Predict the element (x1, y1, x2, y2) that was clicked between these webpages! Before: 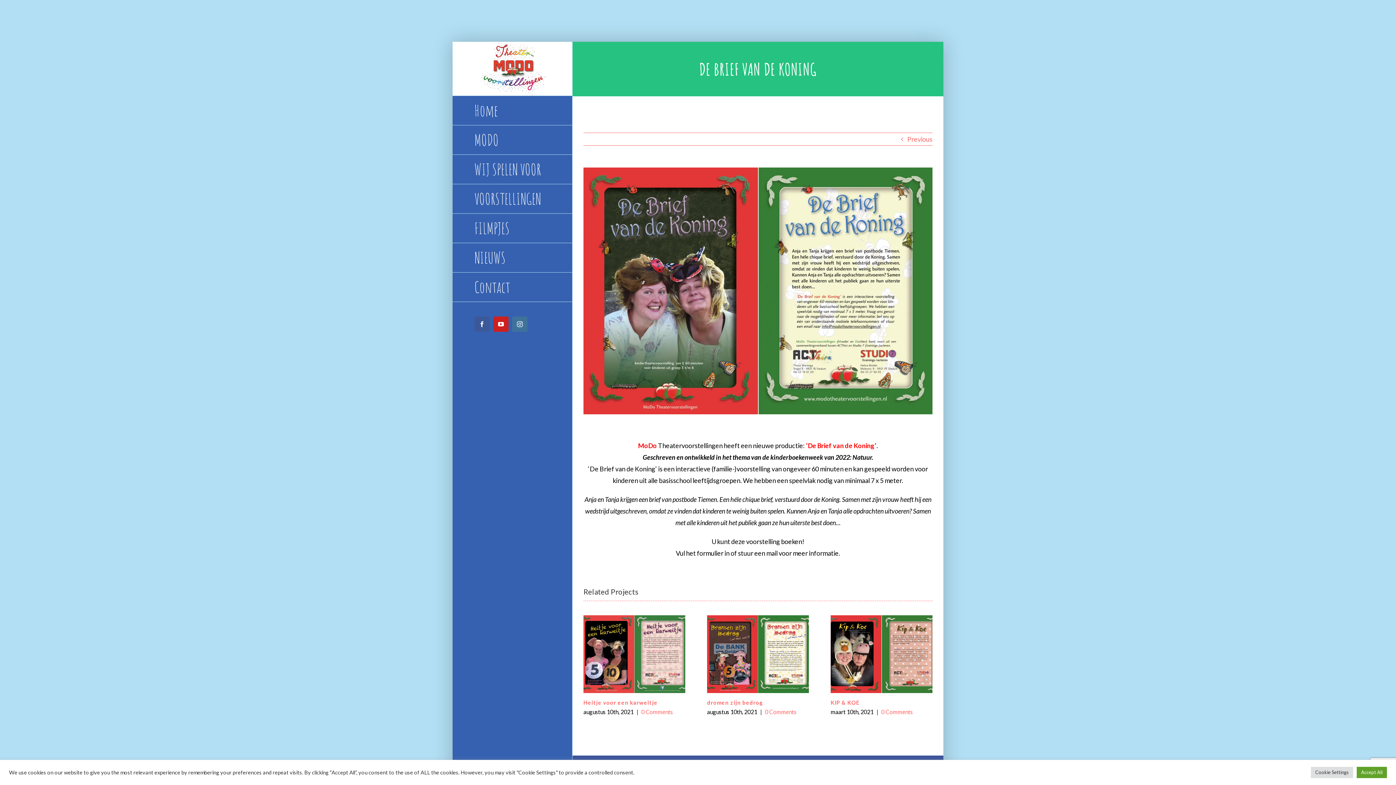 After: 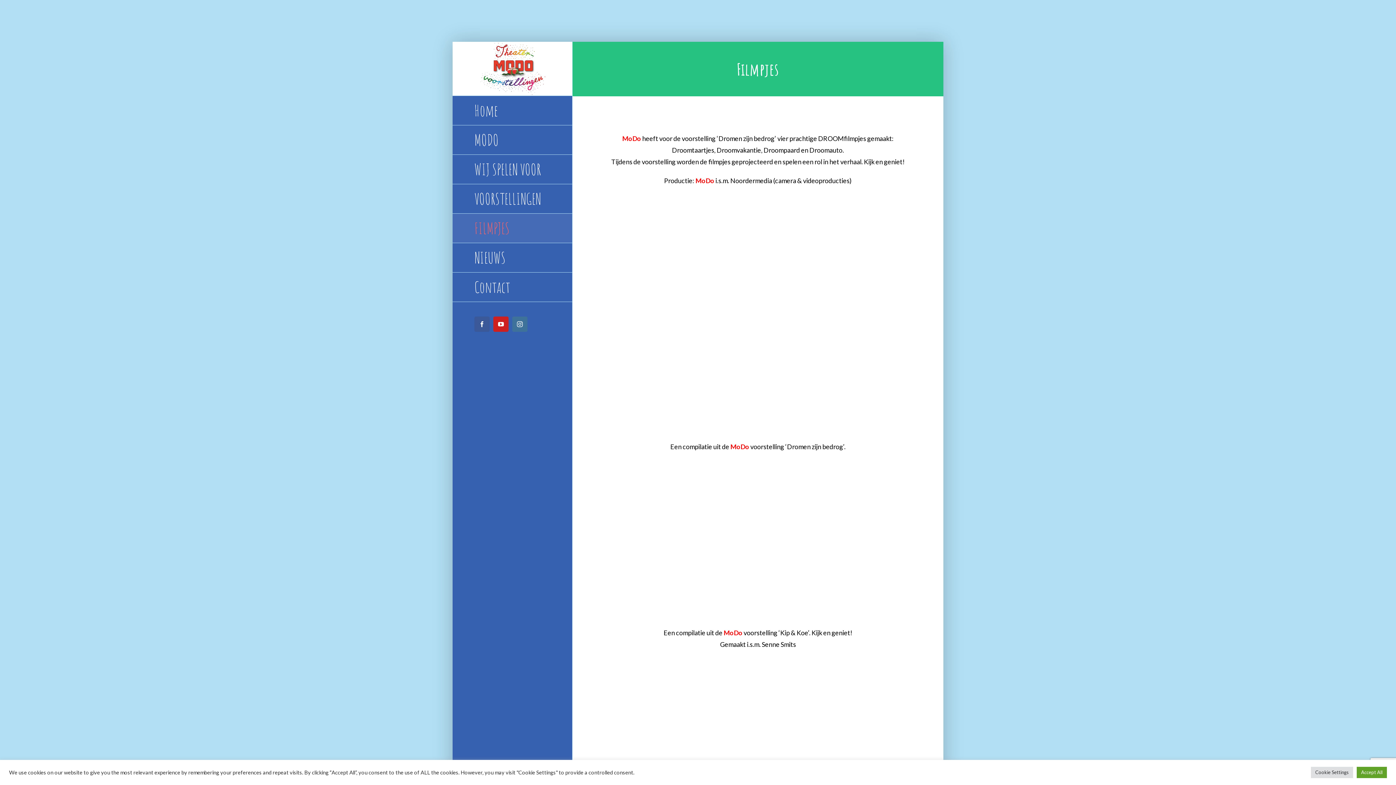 Action: label: FILMPJES bbox: (452, 213, 572, 243)